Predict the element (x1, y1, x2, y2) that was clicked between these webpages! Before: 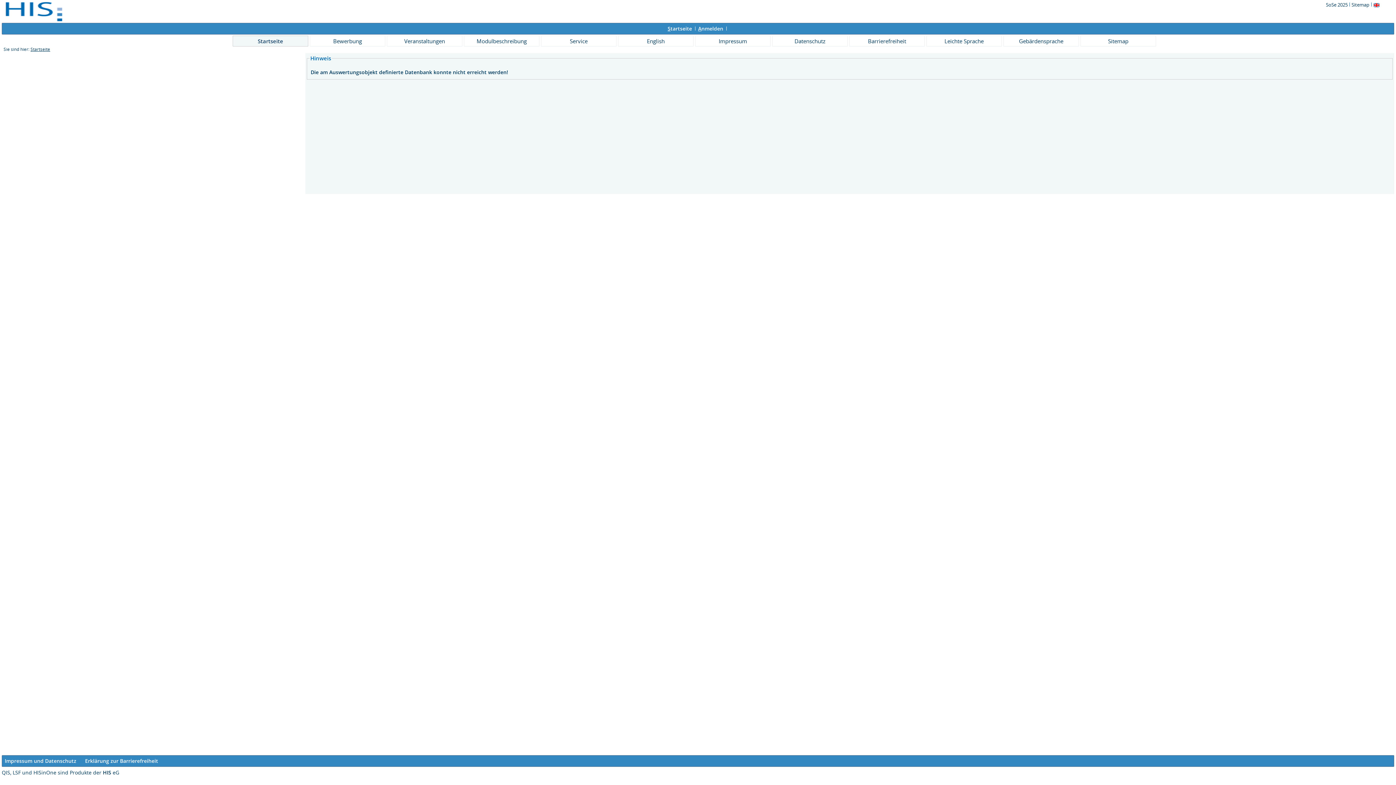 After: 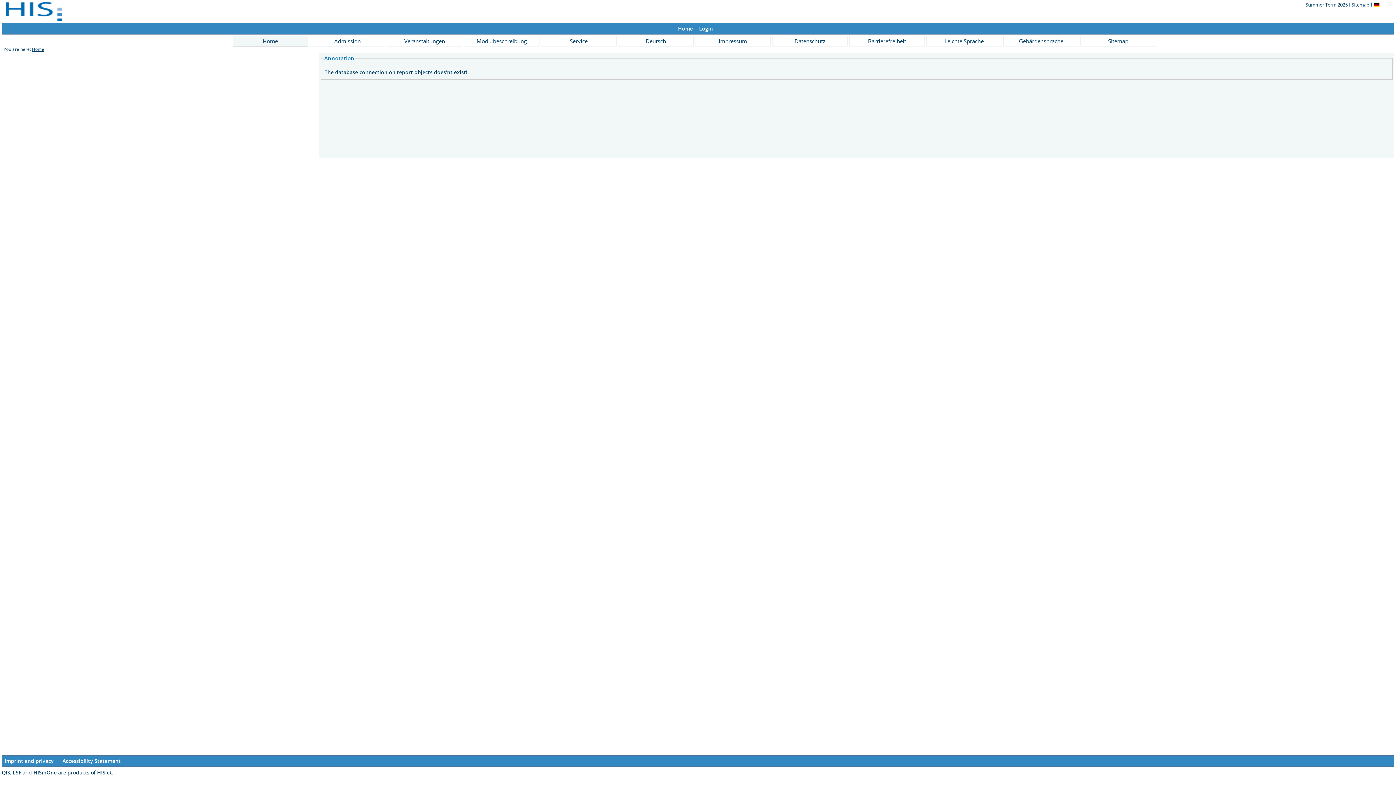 Action: bbox: (1373, 1, 1380, 8)